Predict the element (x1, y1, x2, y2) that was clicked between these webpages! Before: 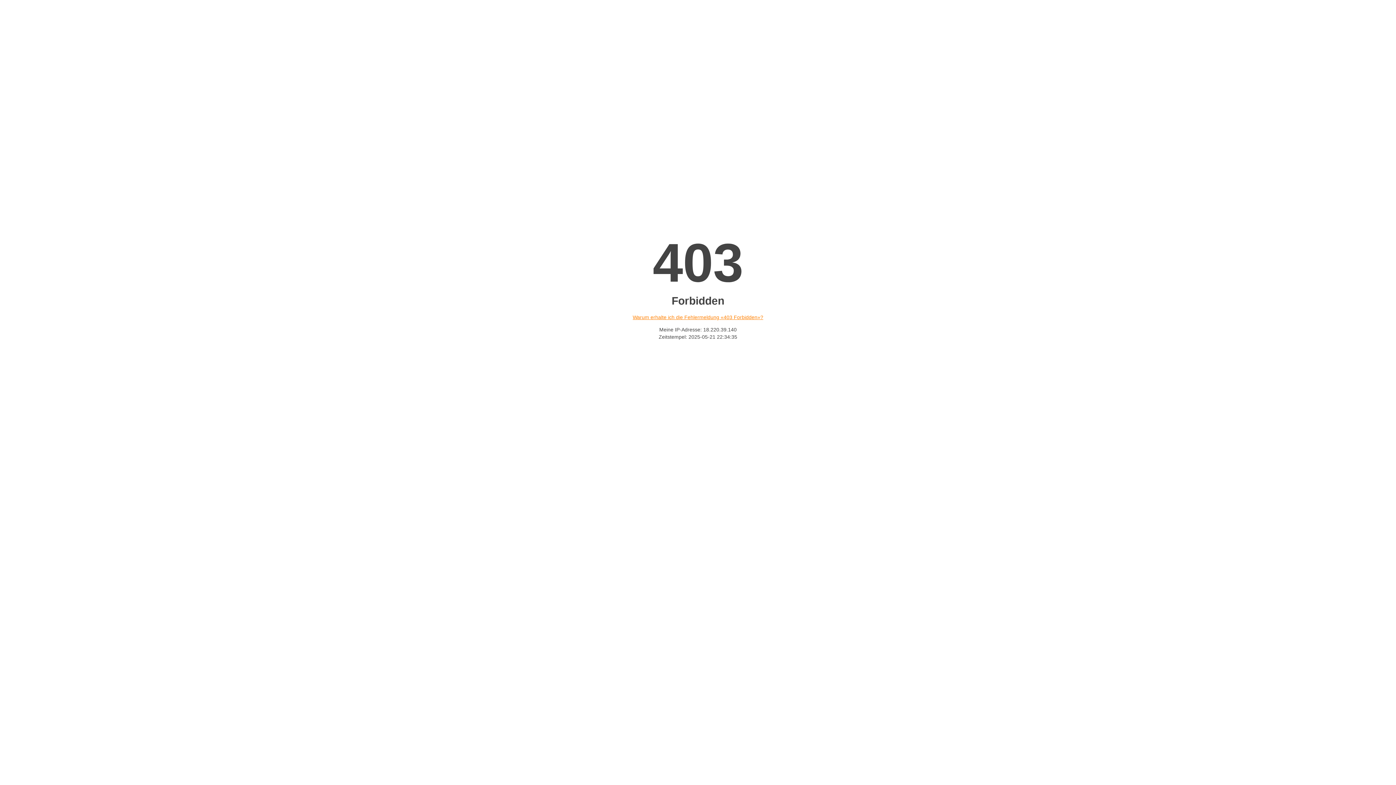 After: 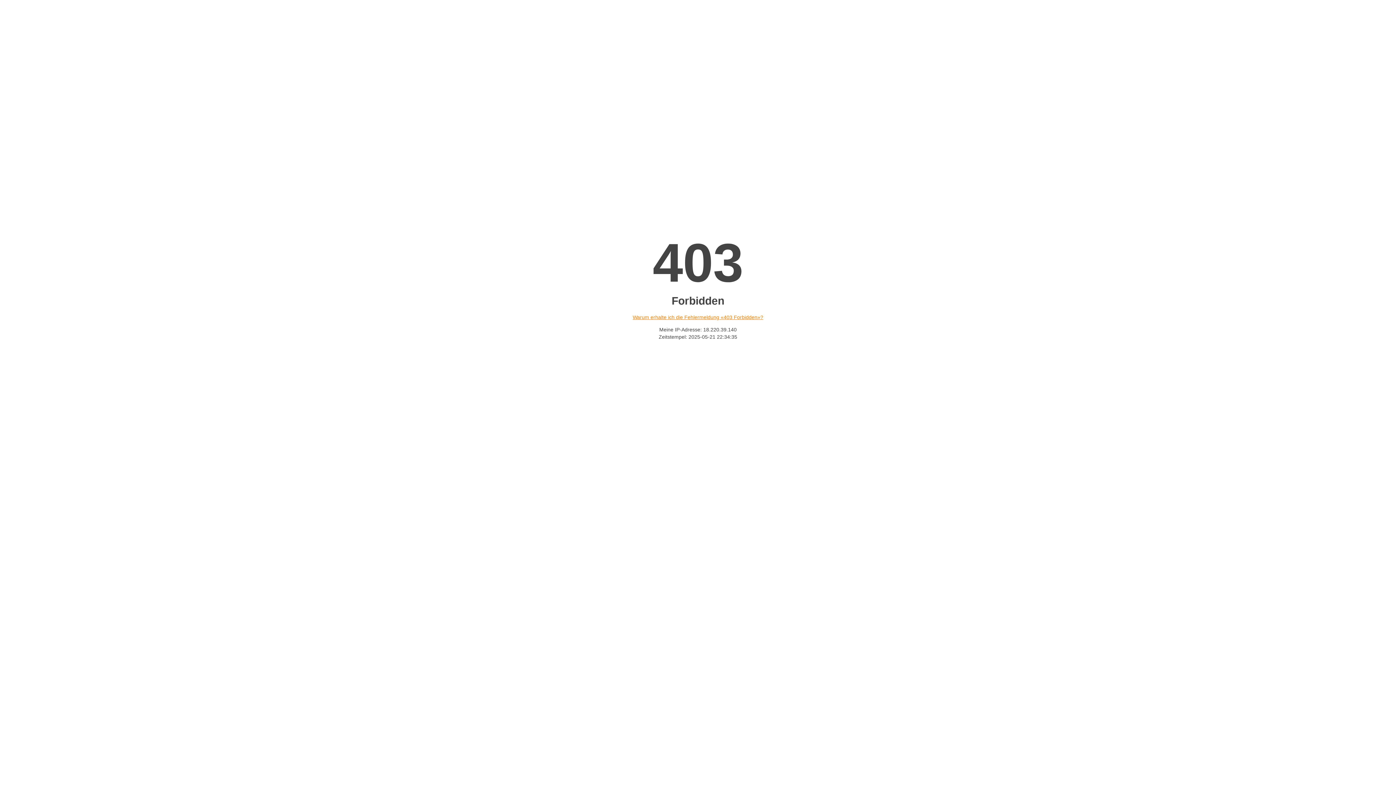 Action: label: Warum erhalte ich die Fehlermeldung «403 Forbidden»? bbox: (632, 314, 763, 320)